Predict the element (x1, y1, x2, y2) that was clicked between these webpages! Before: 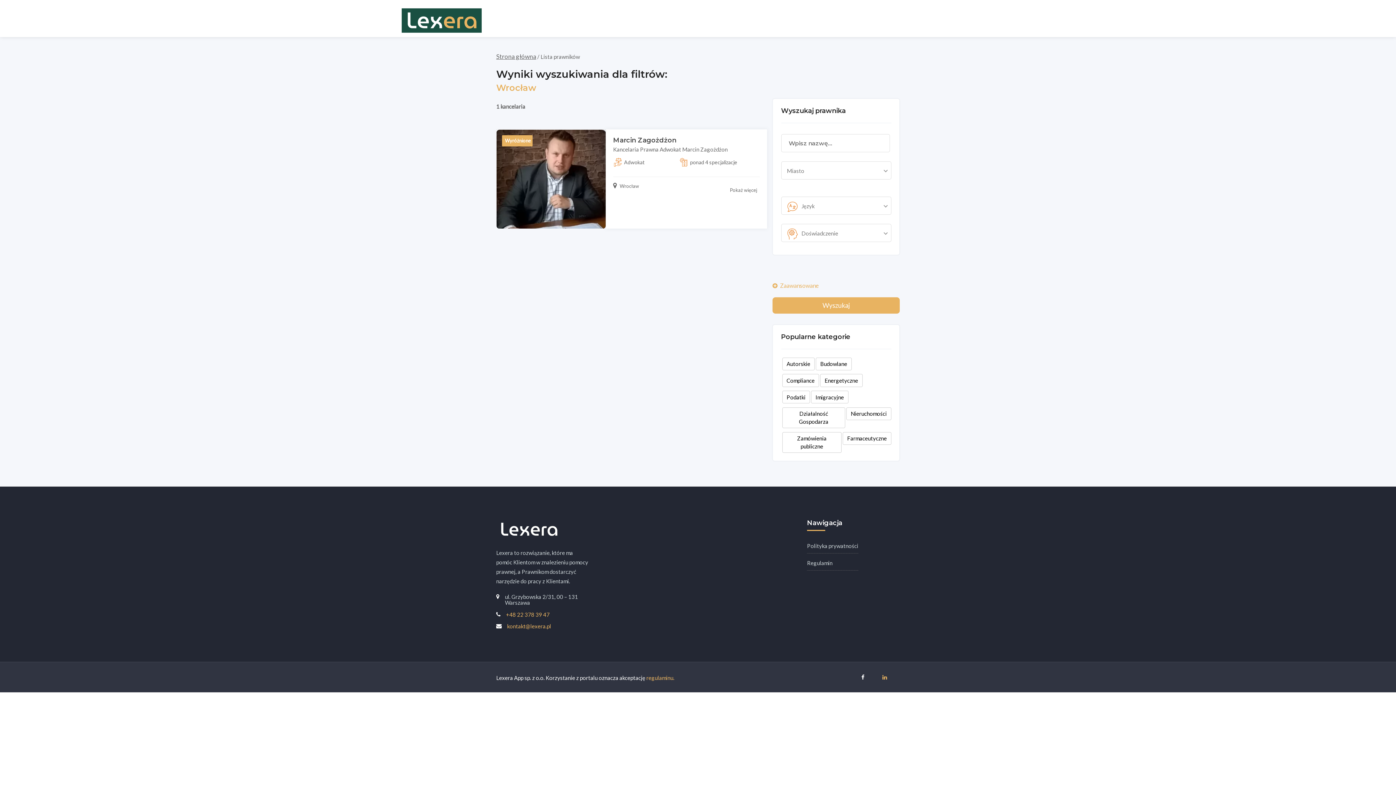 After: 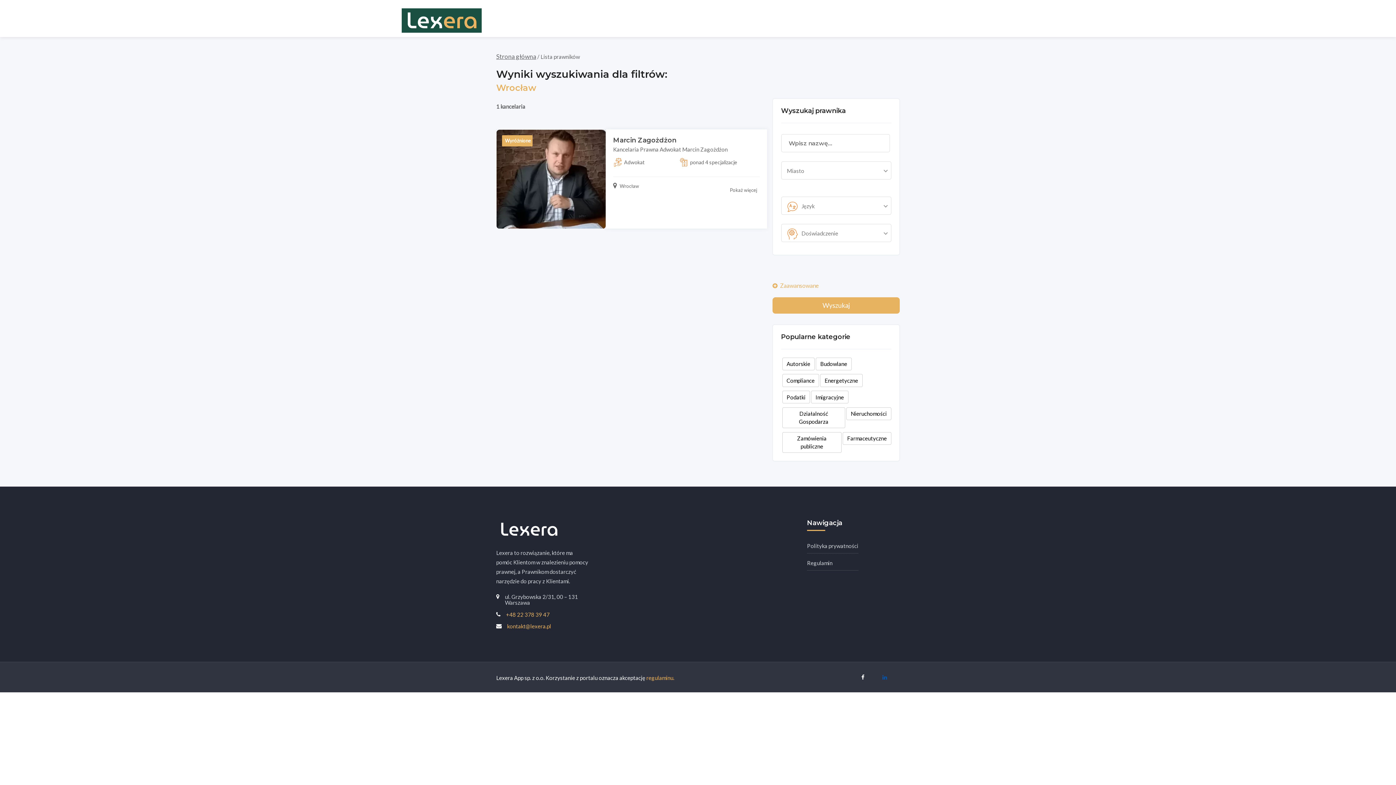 Action: bbox: (878, 674, 900, 680)